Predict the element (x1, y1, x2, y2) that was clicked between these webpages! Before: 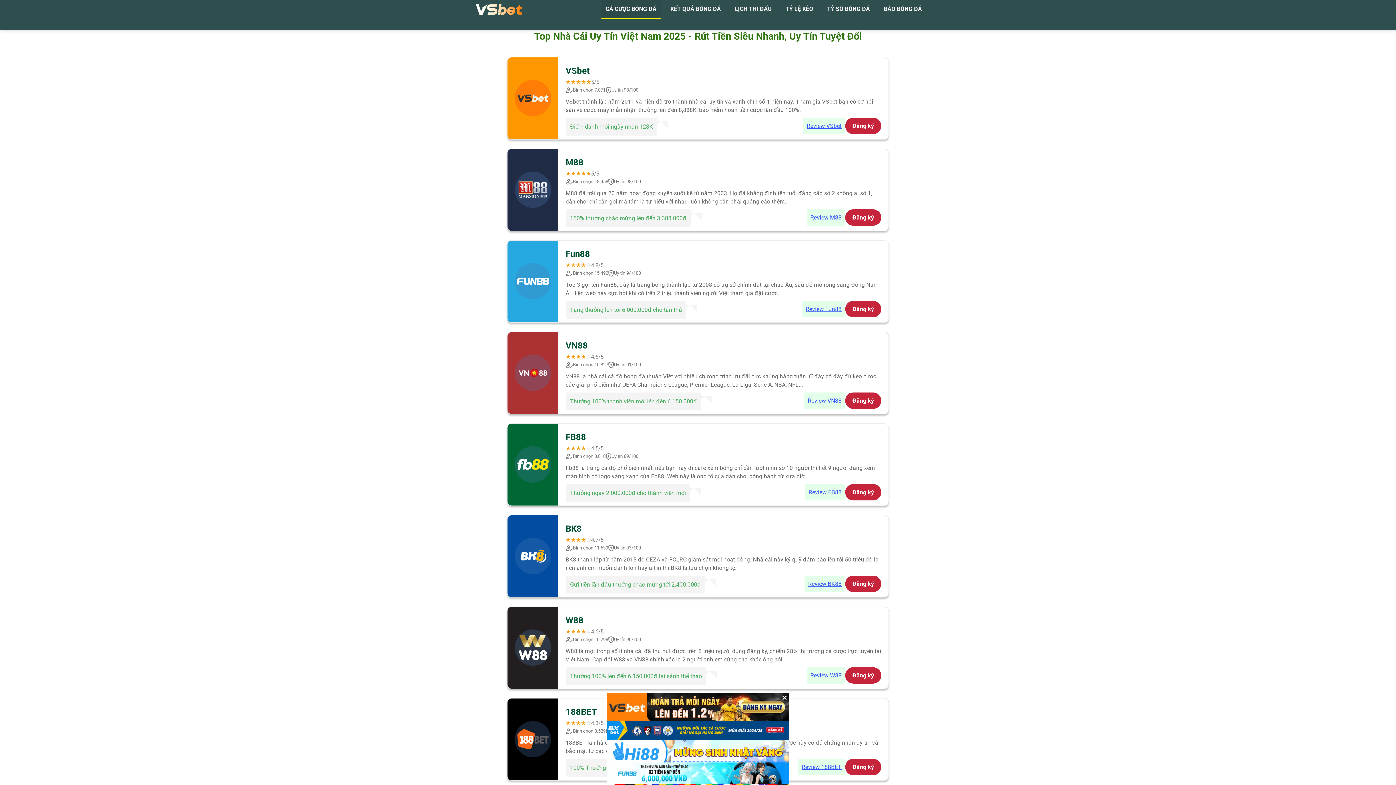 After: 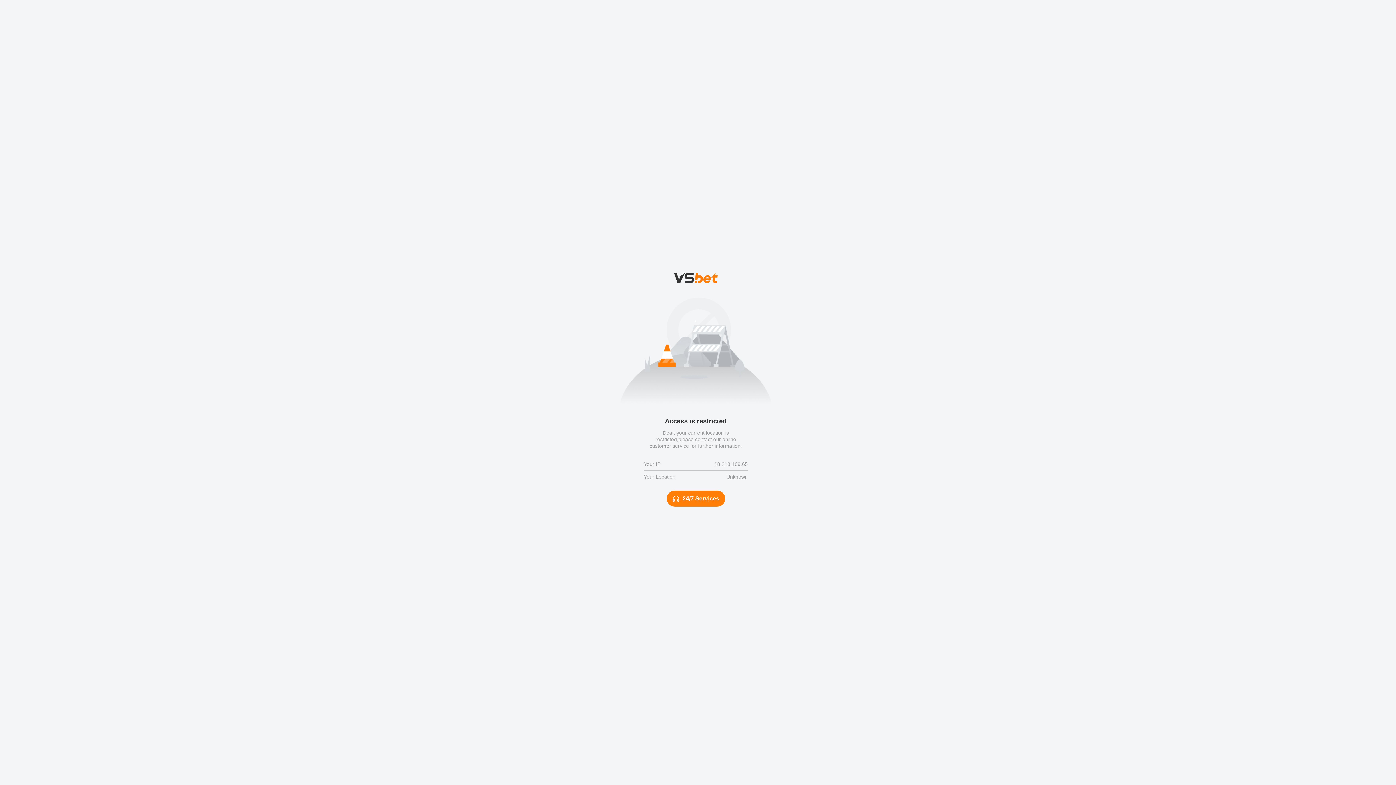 Action: label: Review VSbet bbox: (803, 117, 845, 134)